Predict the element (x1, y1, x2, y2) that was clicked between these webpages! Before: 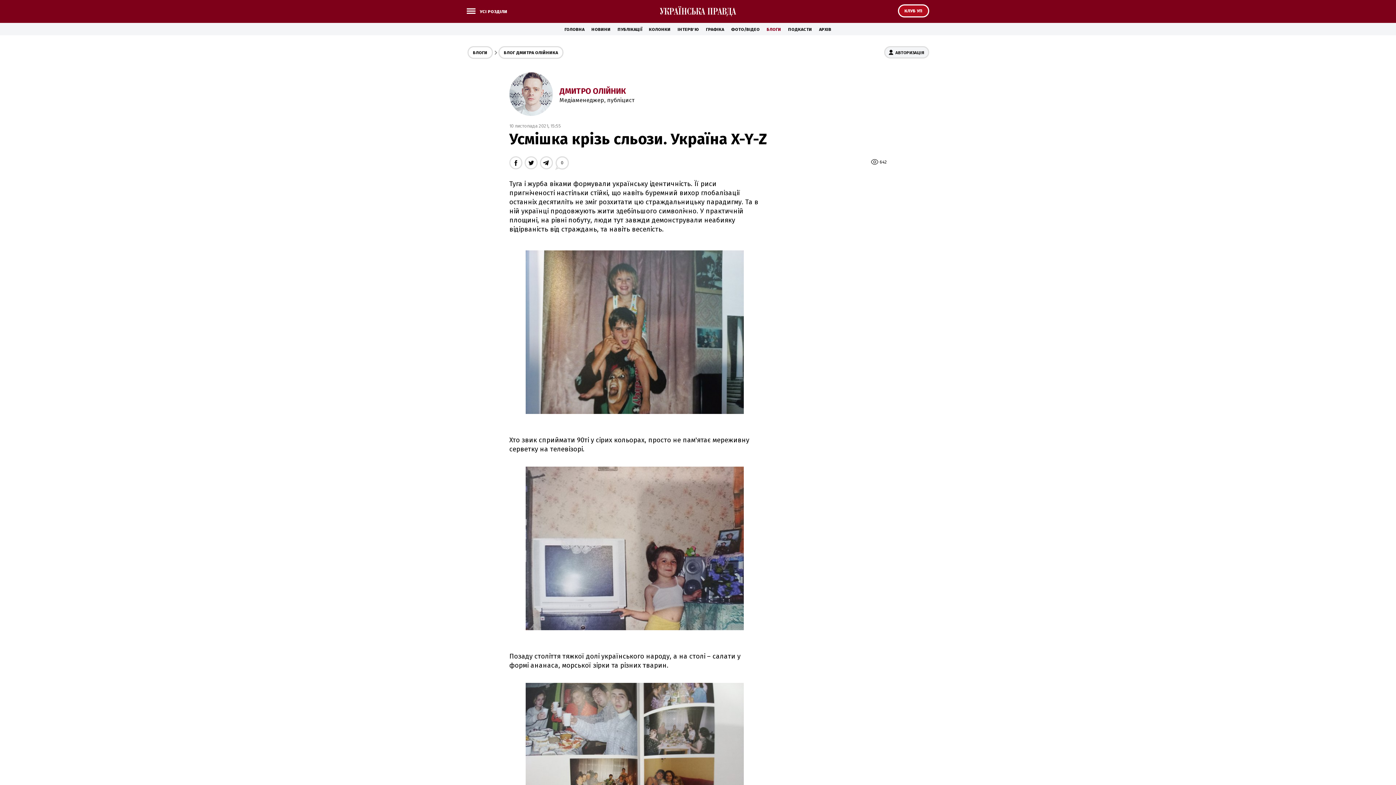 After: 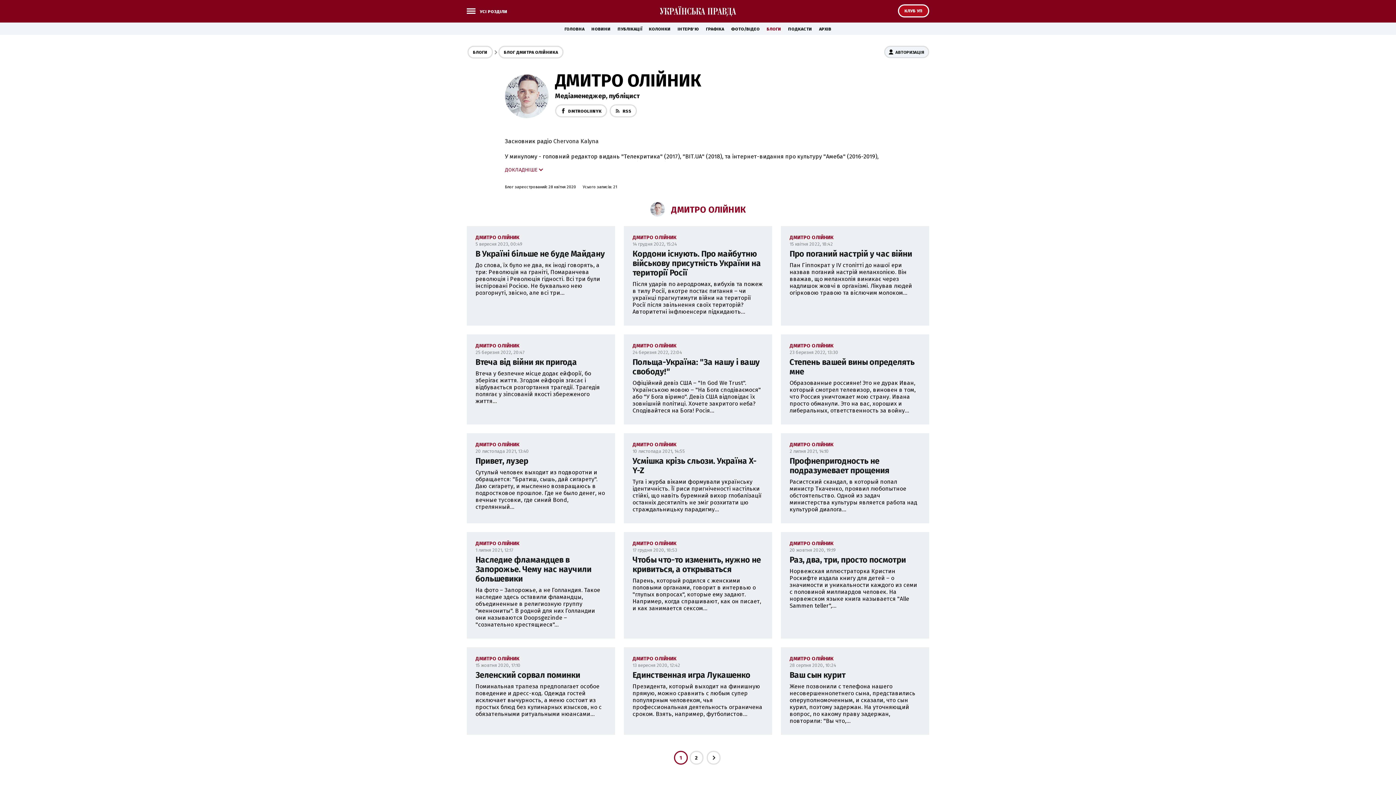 Action: bbox: (559, 86, 625, 96) label: ДМИТРО ОЛІЙНИК